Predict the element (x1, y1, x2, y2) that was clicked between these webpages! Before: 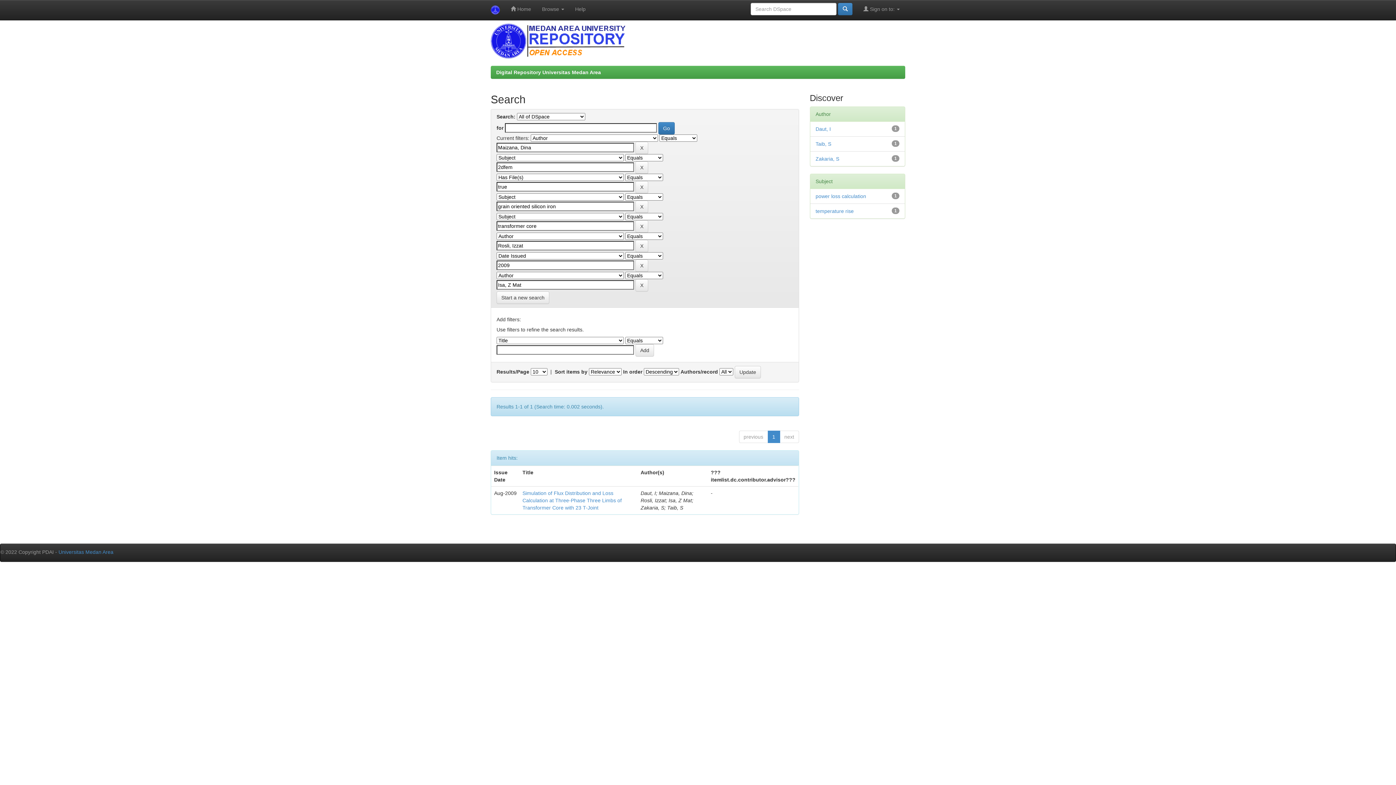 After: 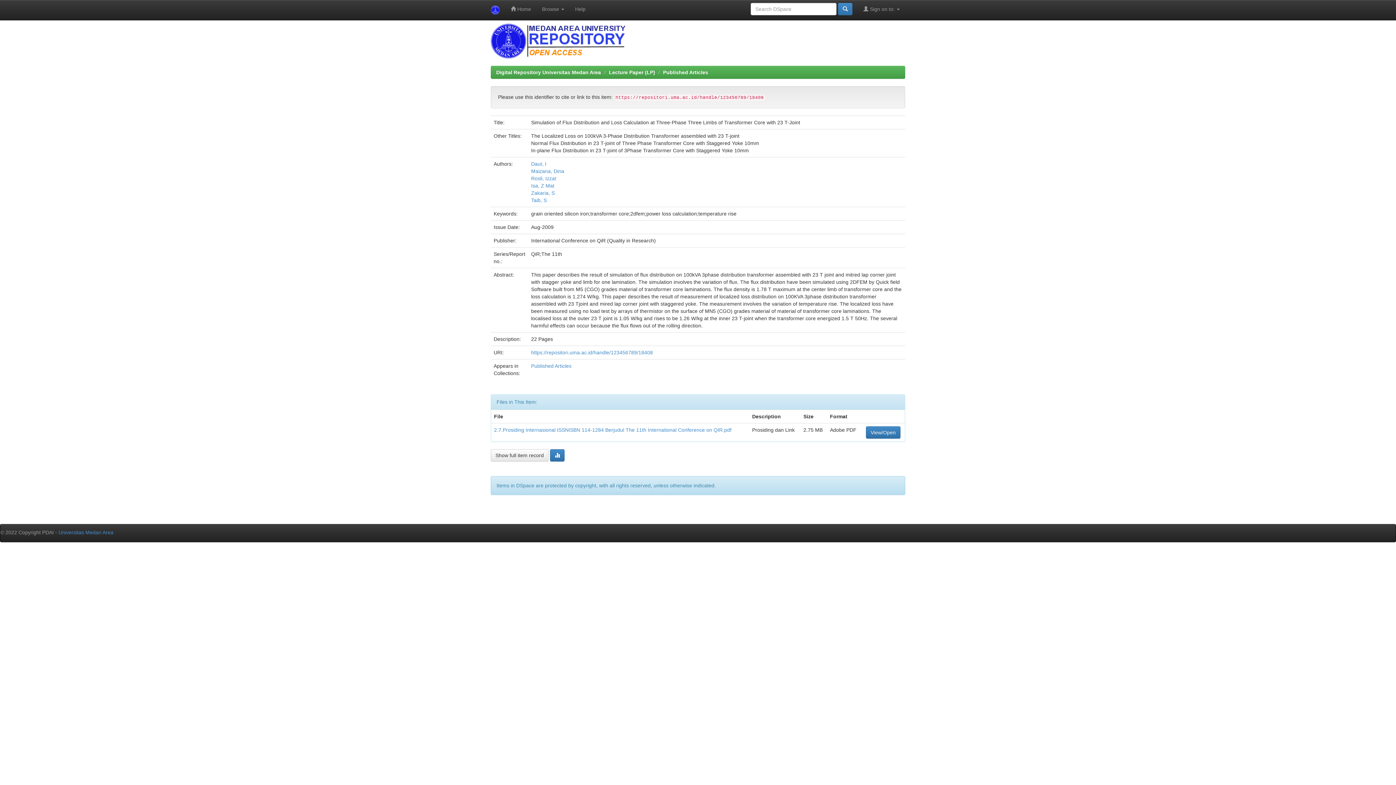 Action: label: Simulation of Flux Distribution and Loss Calculation at Three-Phase Three Limbs of Transformer Core with 23 T-Joint bbox: (522, 490, 621, 510)